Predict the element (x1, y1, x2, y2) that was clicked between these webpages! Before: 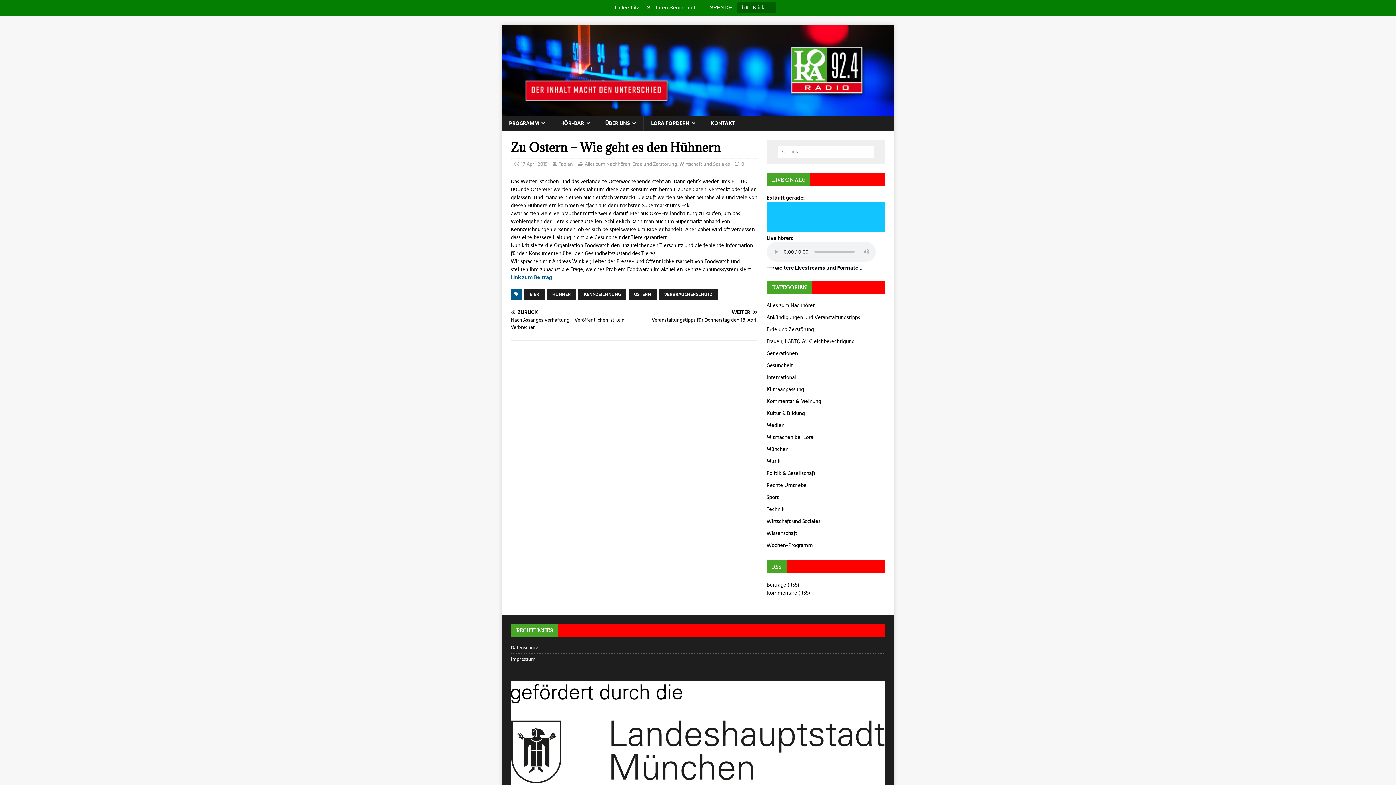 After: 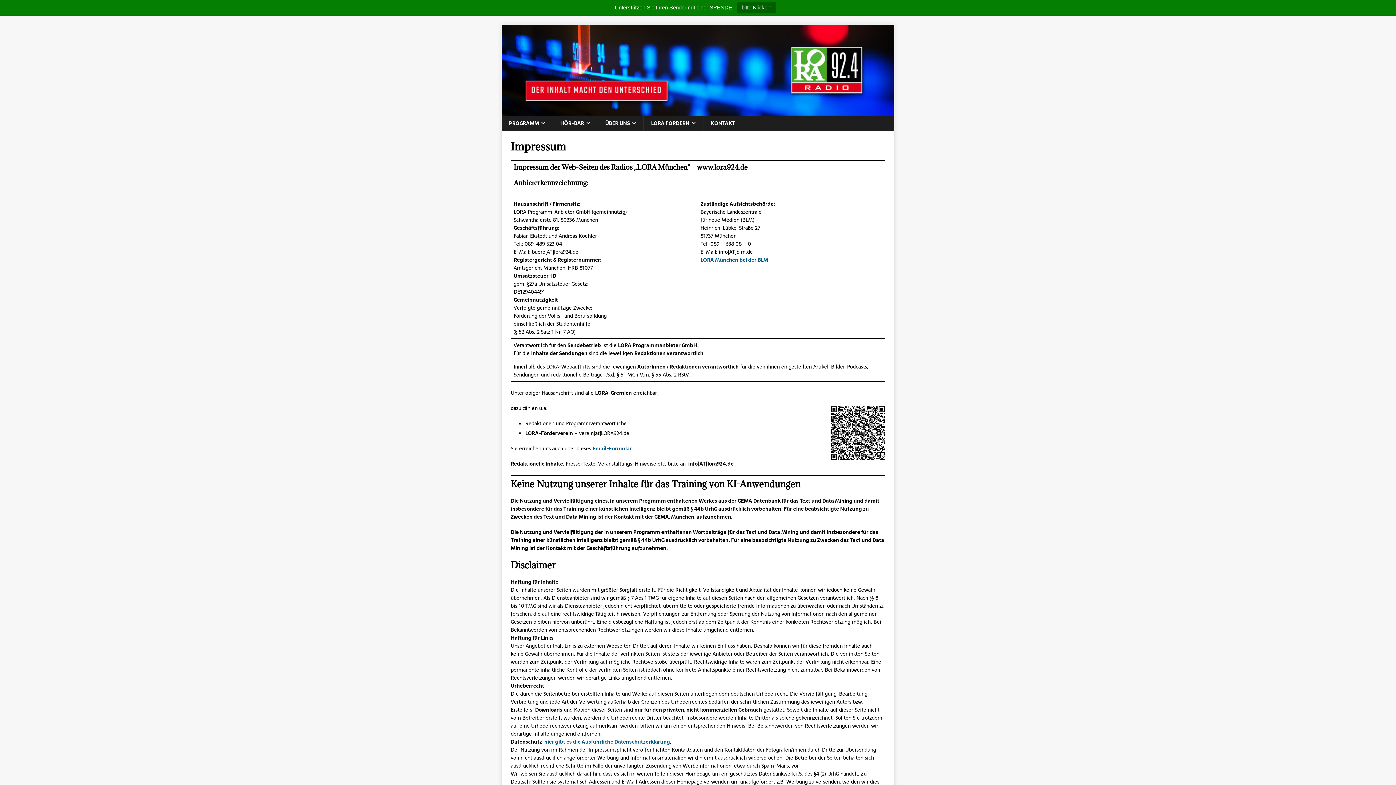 Action: label: Impressum bbox: (510, 654, 885, 664)